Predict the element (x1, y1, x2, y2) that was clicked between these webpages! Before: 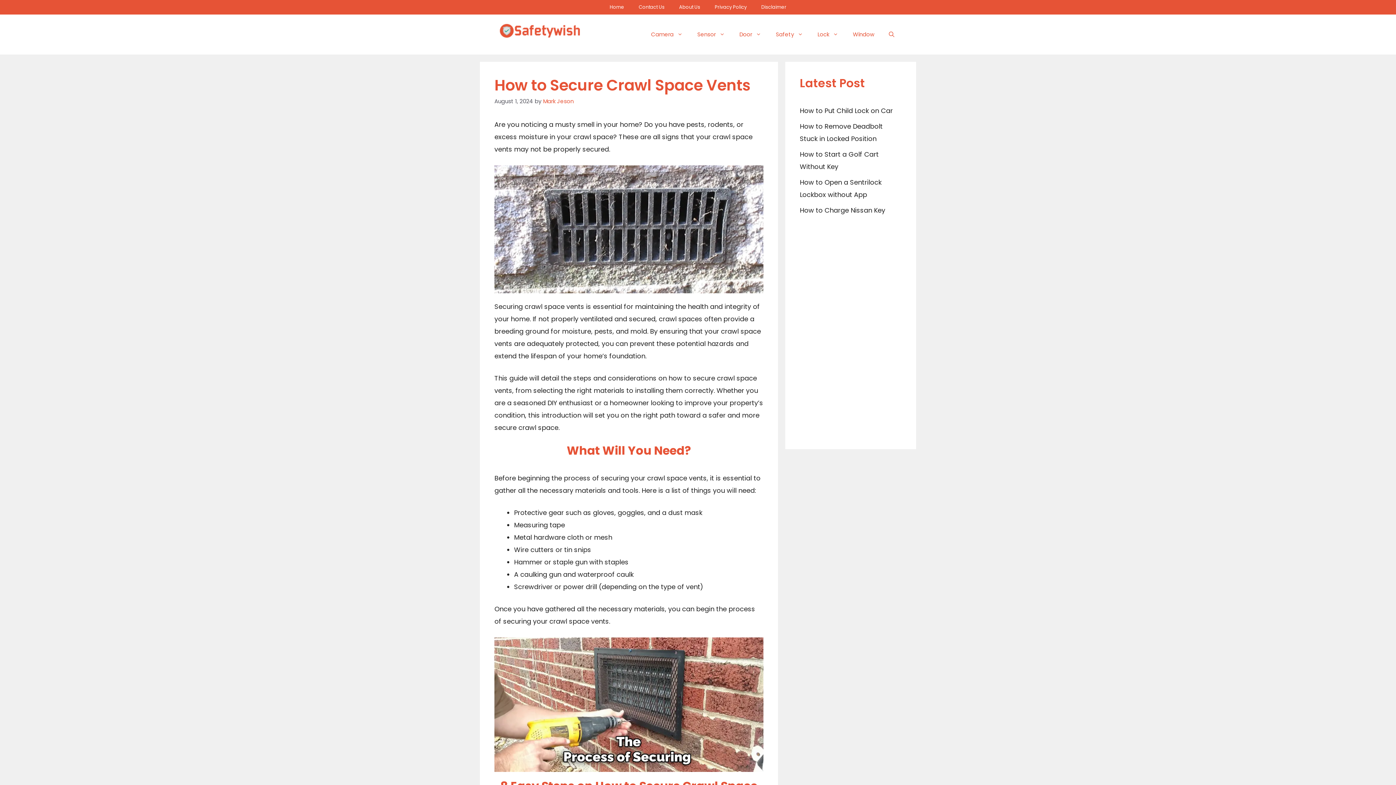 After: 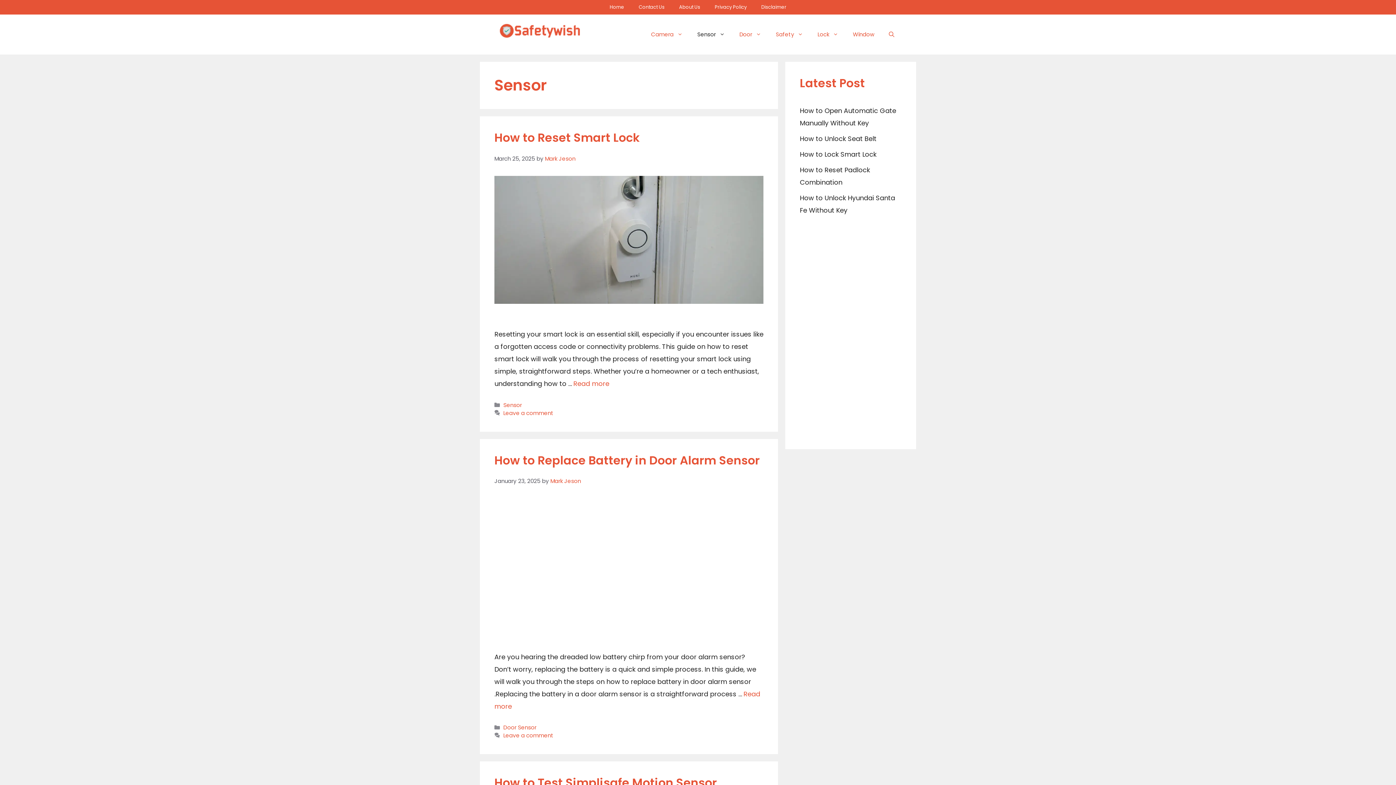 Action: bbox: (690, 23, 732, 45) label: Sensor